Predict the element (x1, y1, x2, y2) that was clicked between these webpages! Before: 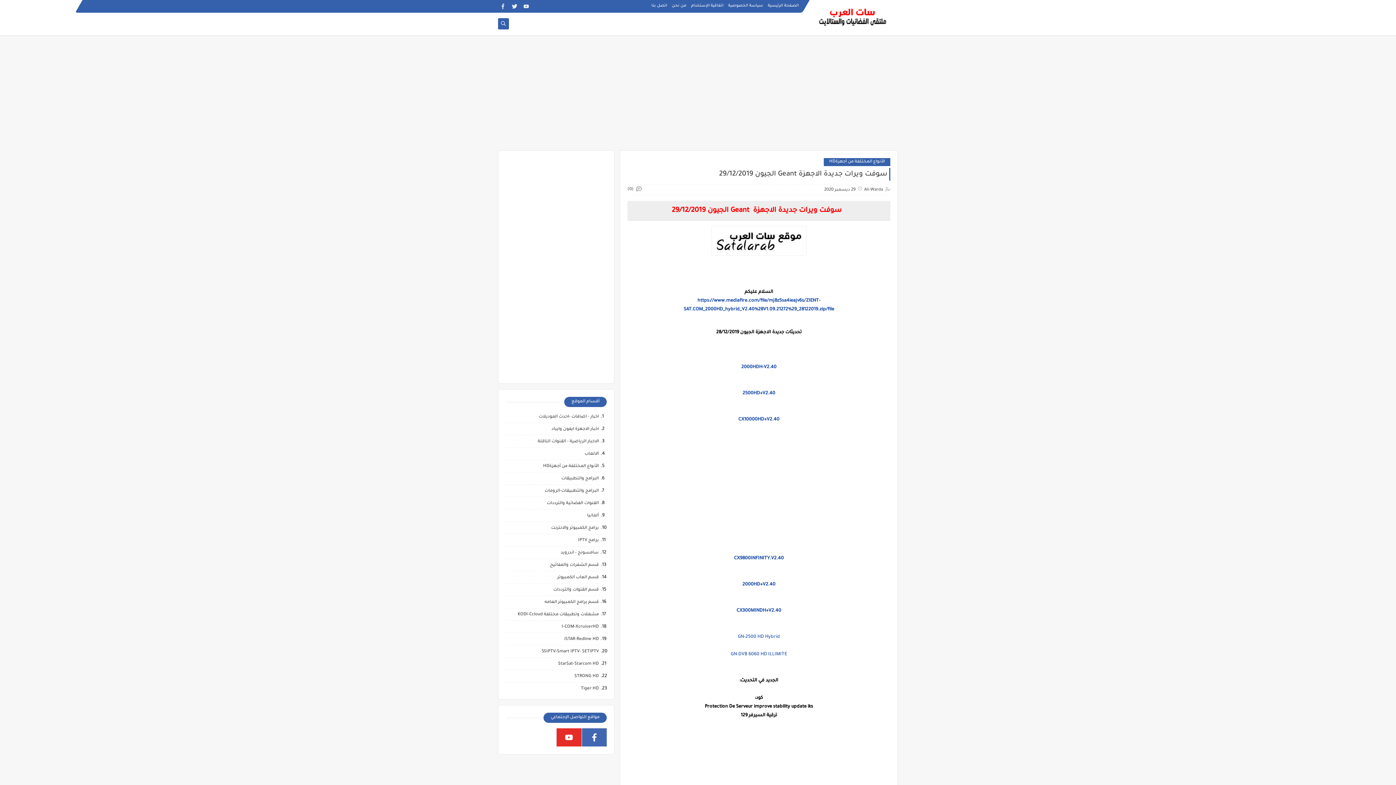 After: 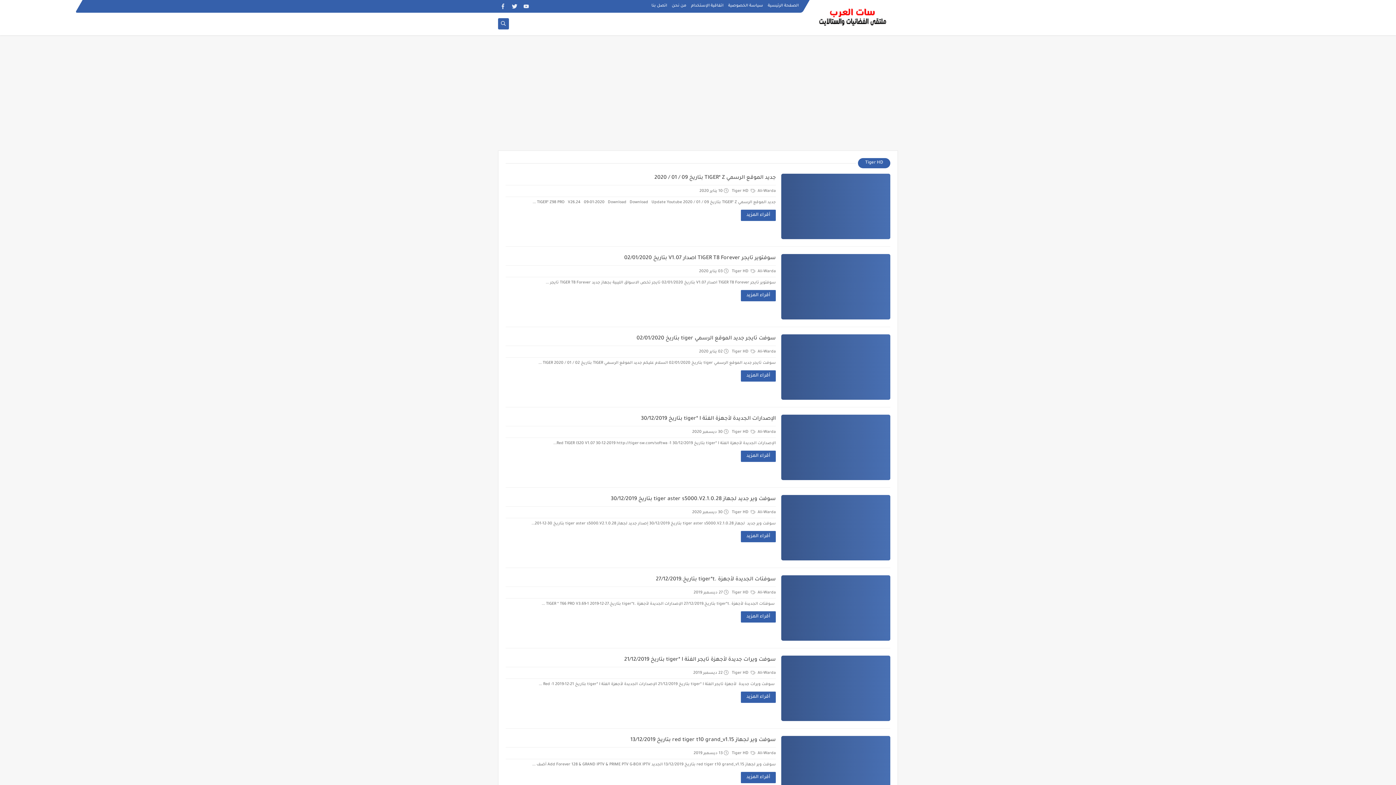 Action: label: Tiger HD bbox: (580, 686, 599, 692)